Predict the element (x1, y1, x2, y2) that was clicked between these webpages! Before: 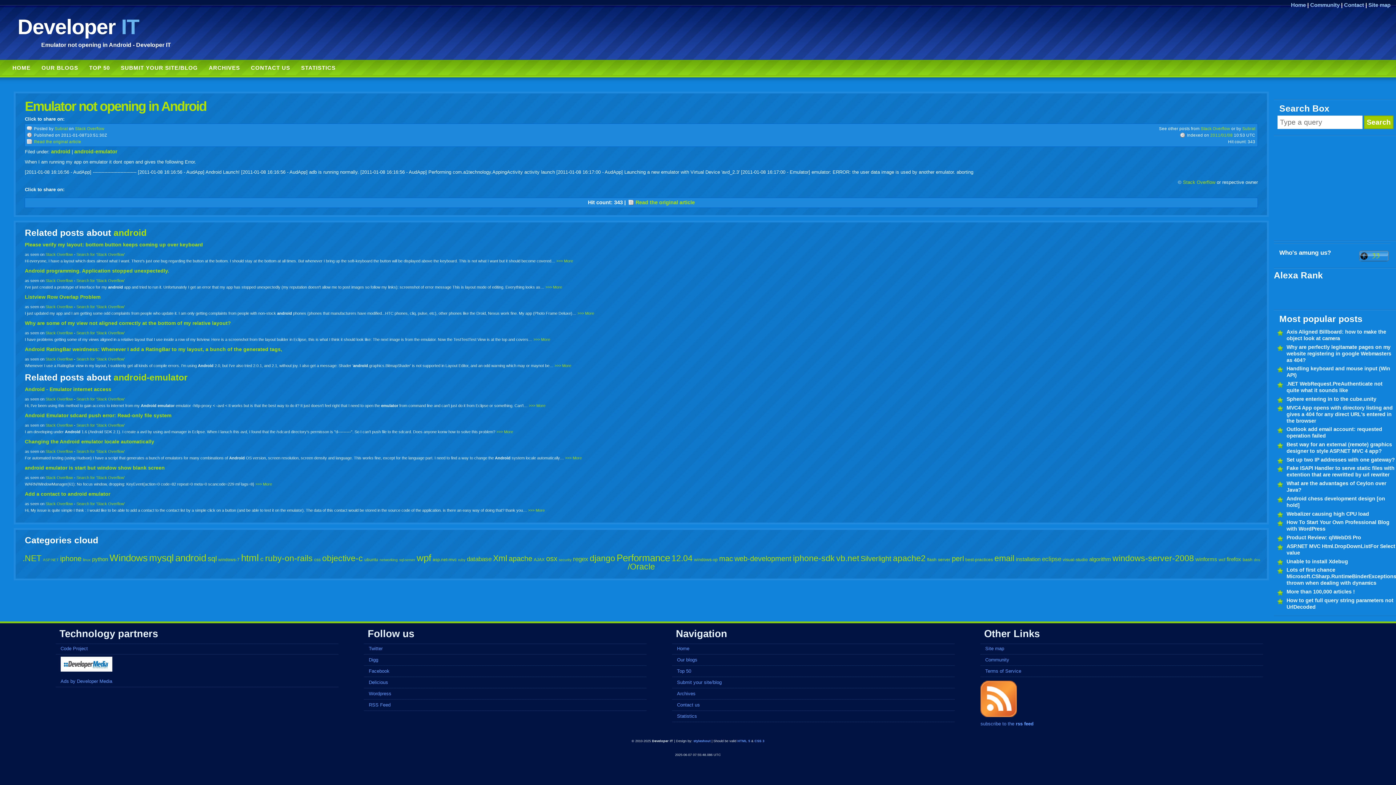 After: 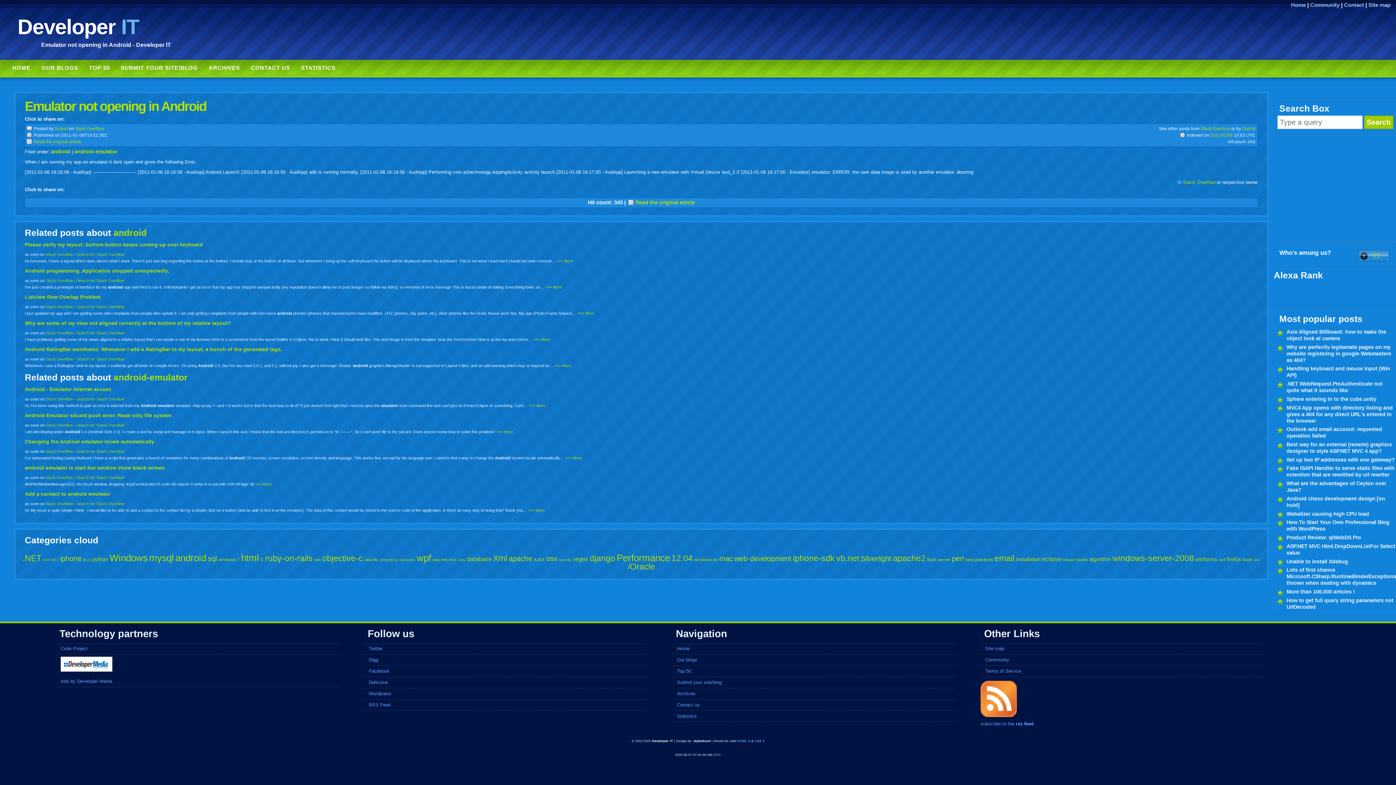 Action: label: styleshout bbox: (693, 739, 710, 743)